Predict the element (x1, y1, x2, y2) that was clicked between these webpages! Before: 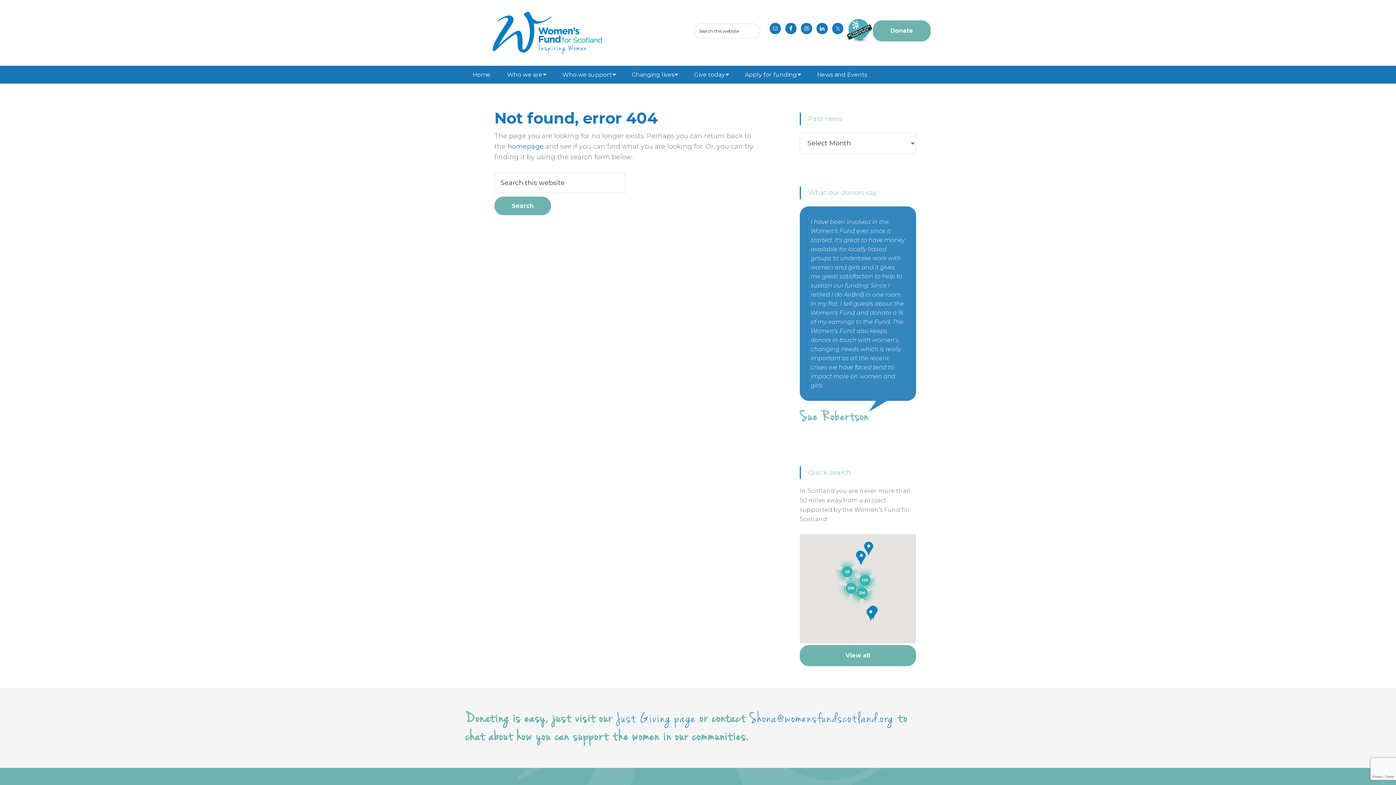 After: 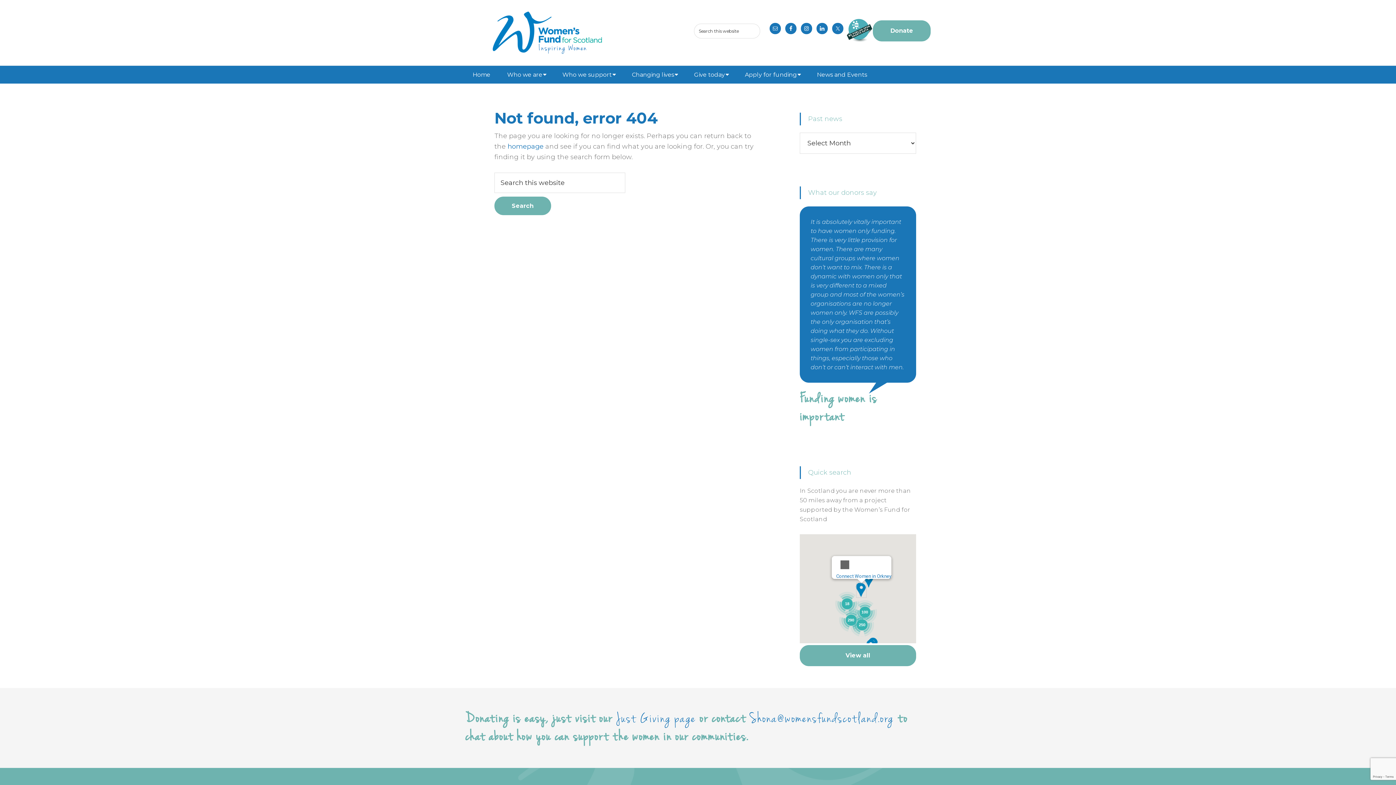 Action: bbox: (856, 551, 866, 565) label: <a href="https://www.womensfundscotland.org/beneficiary/connect-women-in-orkney/">Connect Women in Orkney</a>